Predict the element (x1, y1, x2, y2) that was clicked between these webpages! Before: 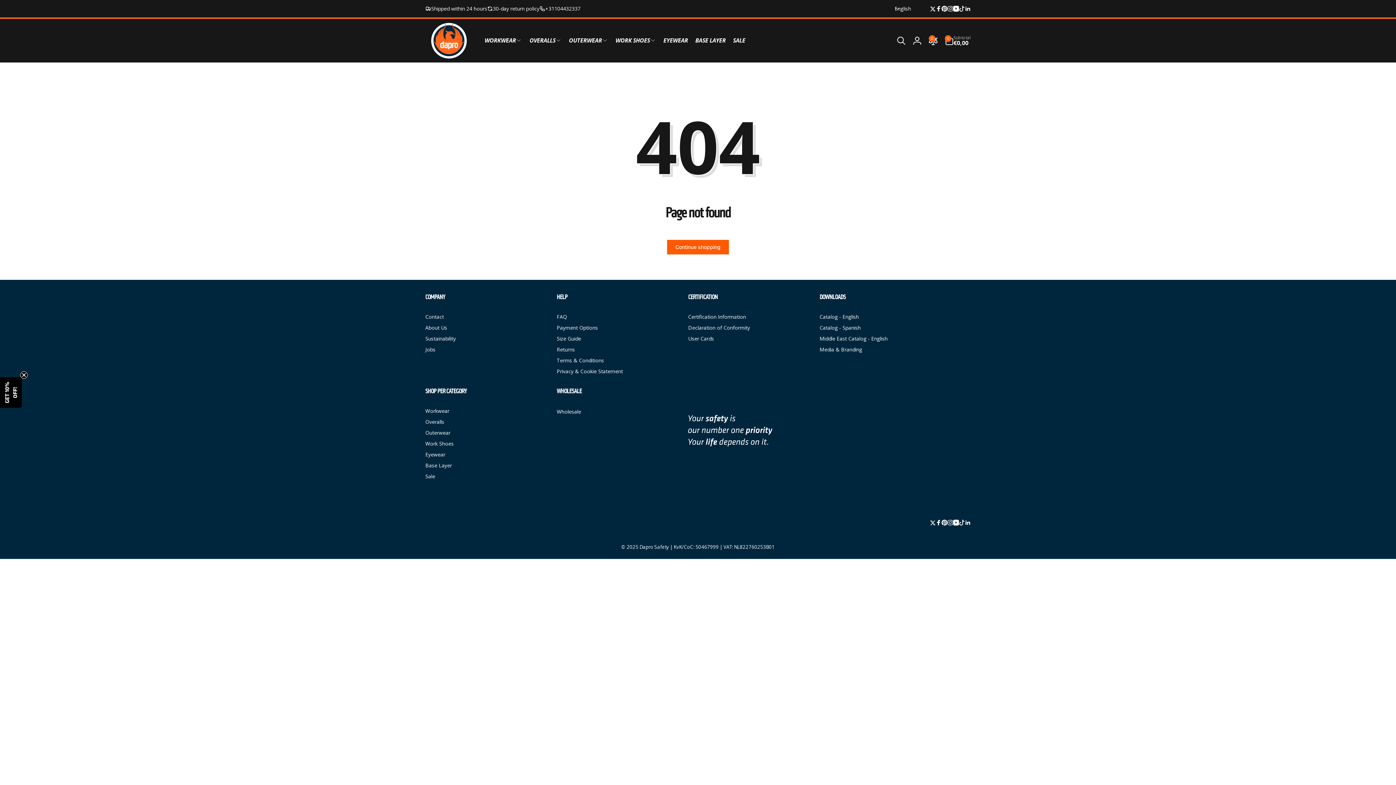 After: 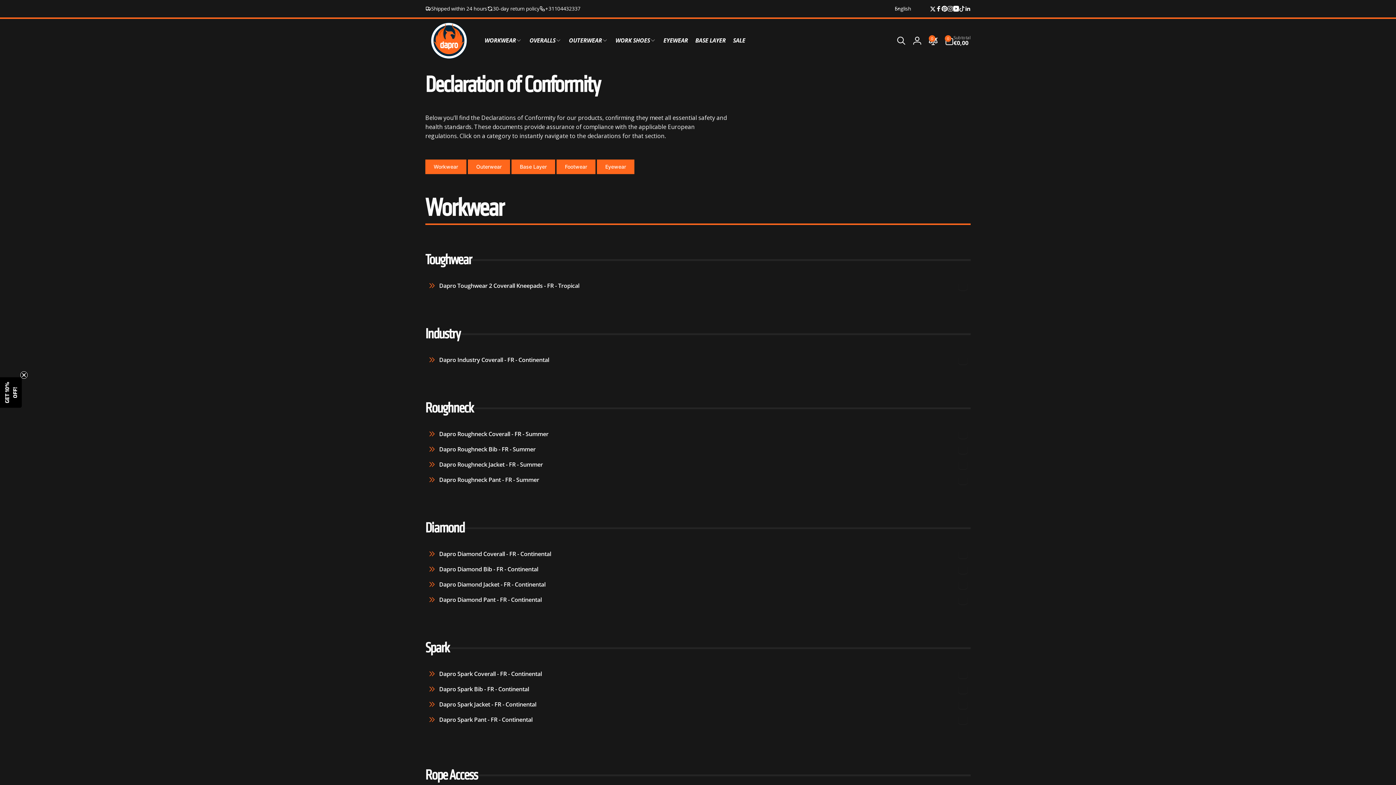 Action: label: Declaration of Conformity bbox: (688, 322, 750, 333)